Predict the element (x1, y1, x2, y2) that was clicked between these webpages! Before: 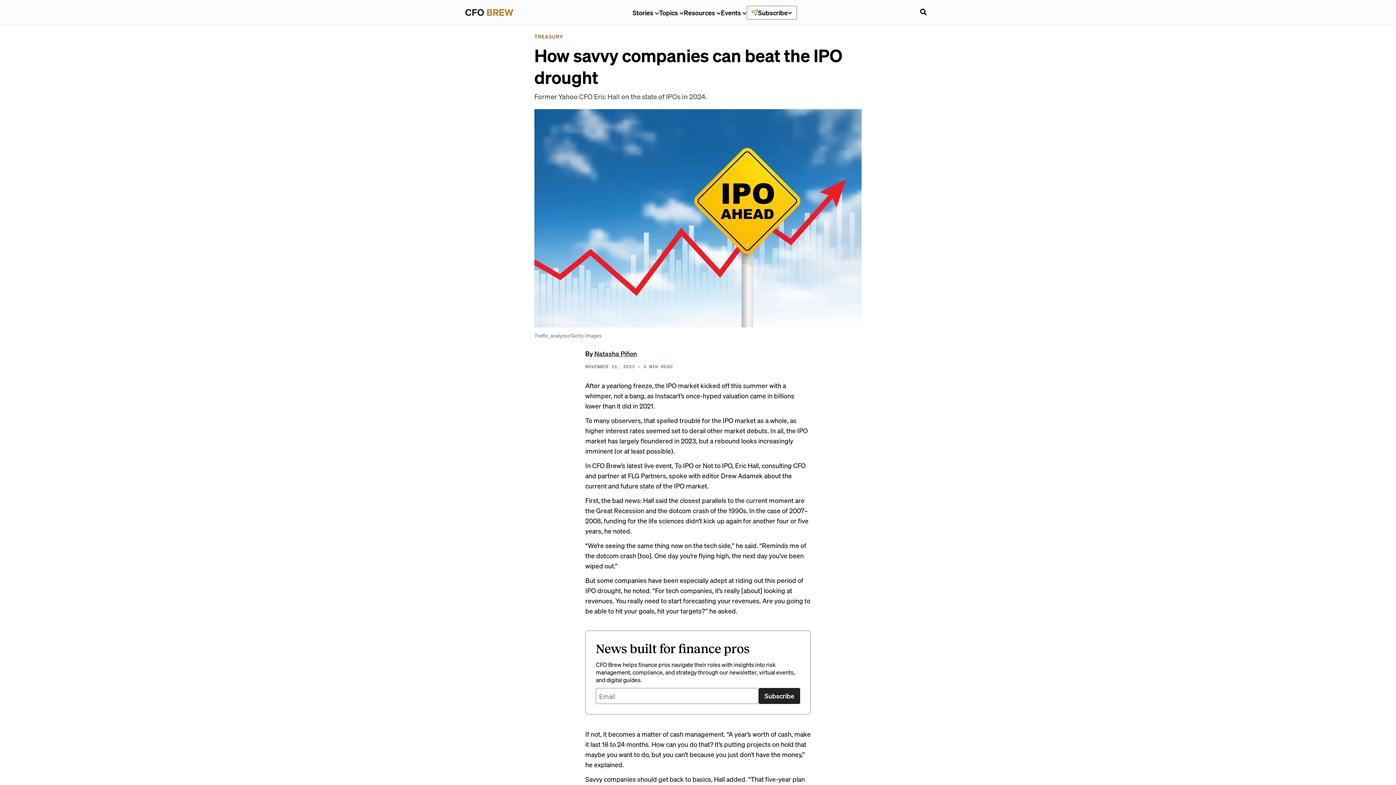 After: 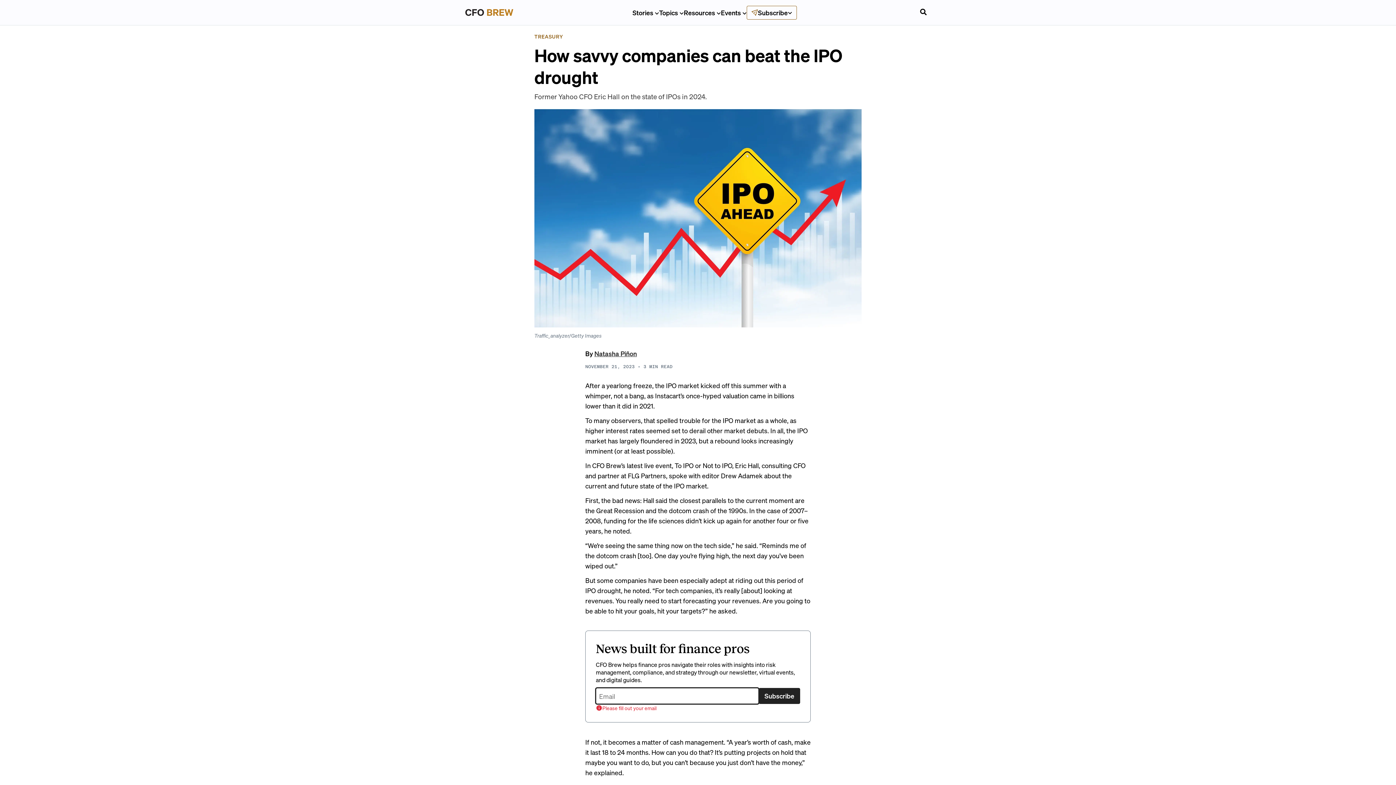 Action: bbox: (758, 688, 800, 704) label: Subscribe